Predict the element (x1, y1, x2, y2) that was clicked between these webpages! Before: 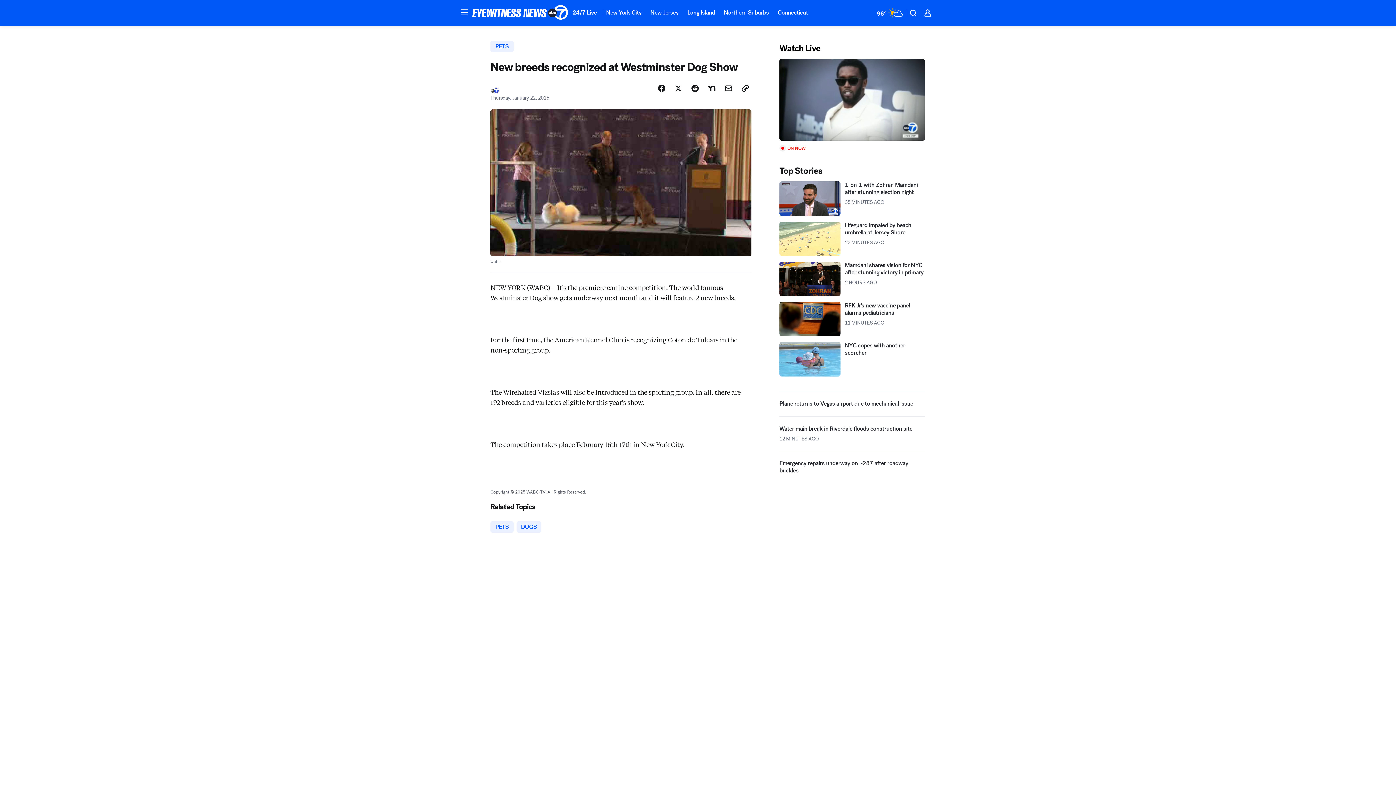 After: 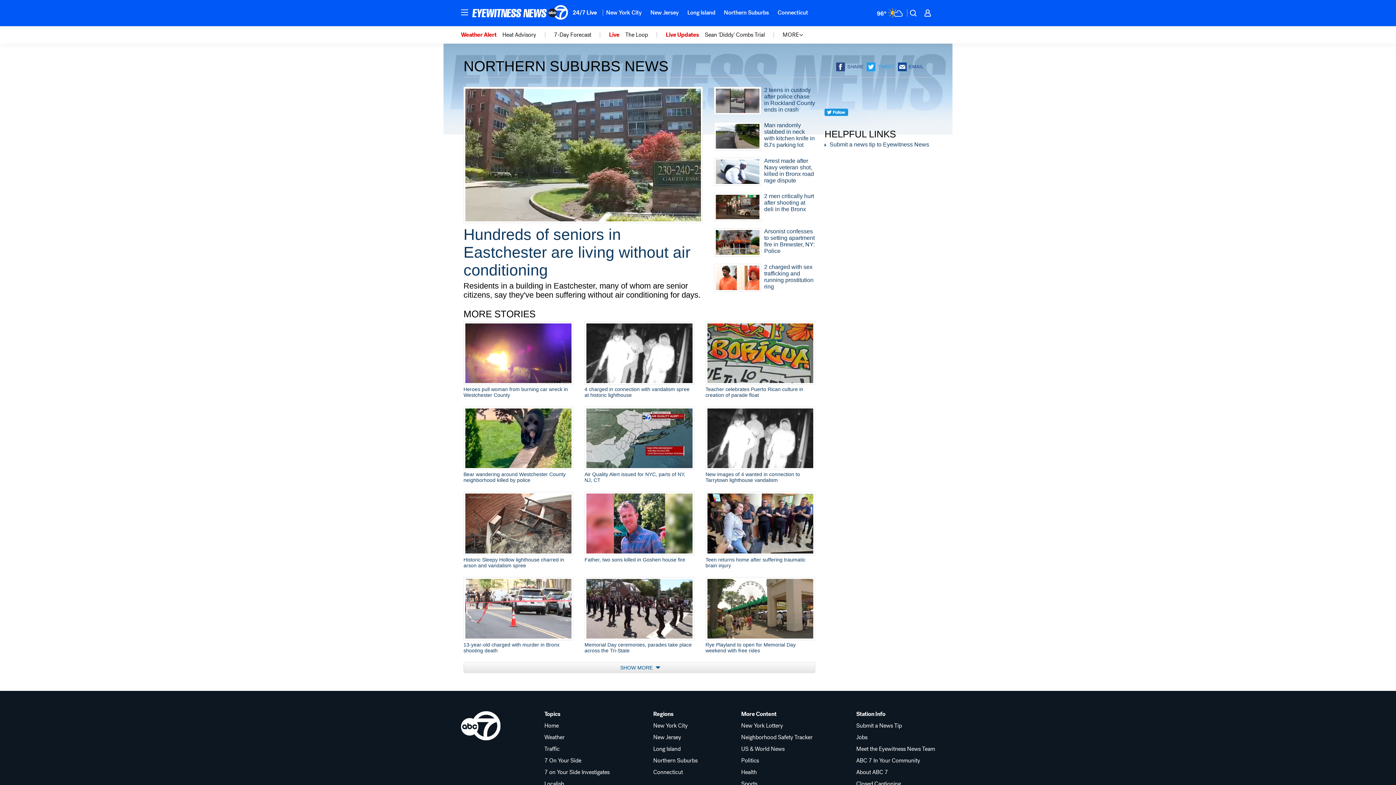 Action: label: Northern Suburbs bbox: (719, 4, 773, 20)